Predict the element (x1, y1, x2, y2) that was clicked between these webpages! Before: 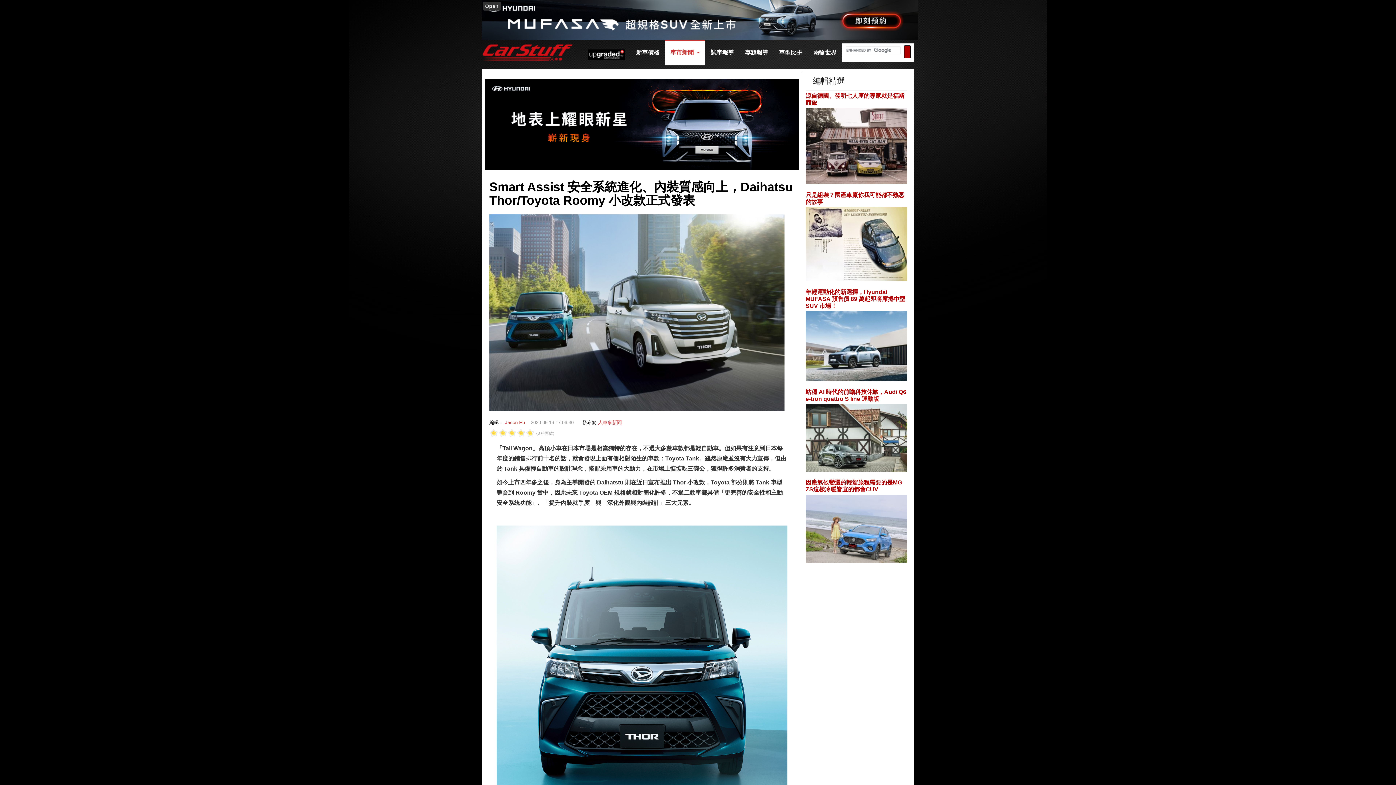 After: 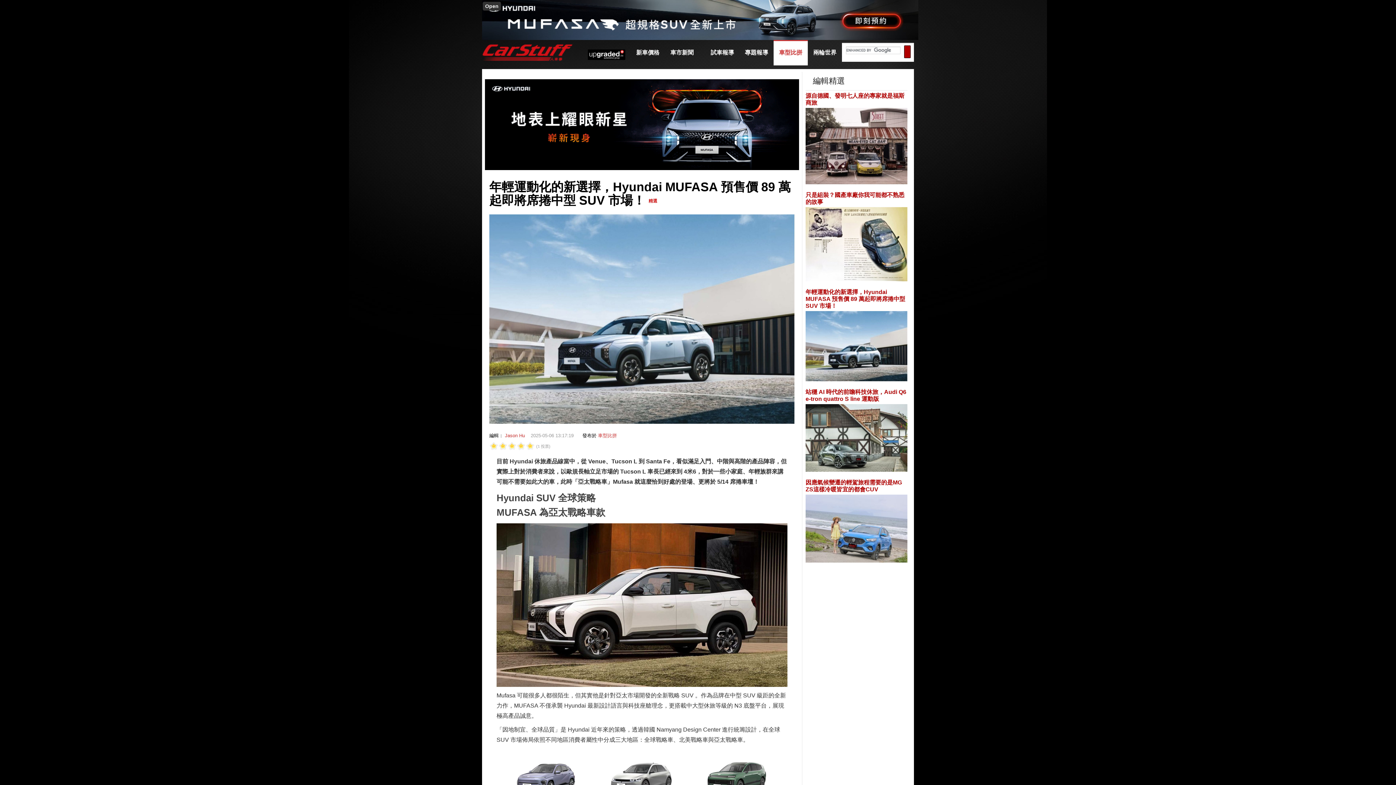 Action: bbox: (805, 344, 907, 350)